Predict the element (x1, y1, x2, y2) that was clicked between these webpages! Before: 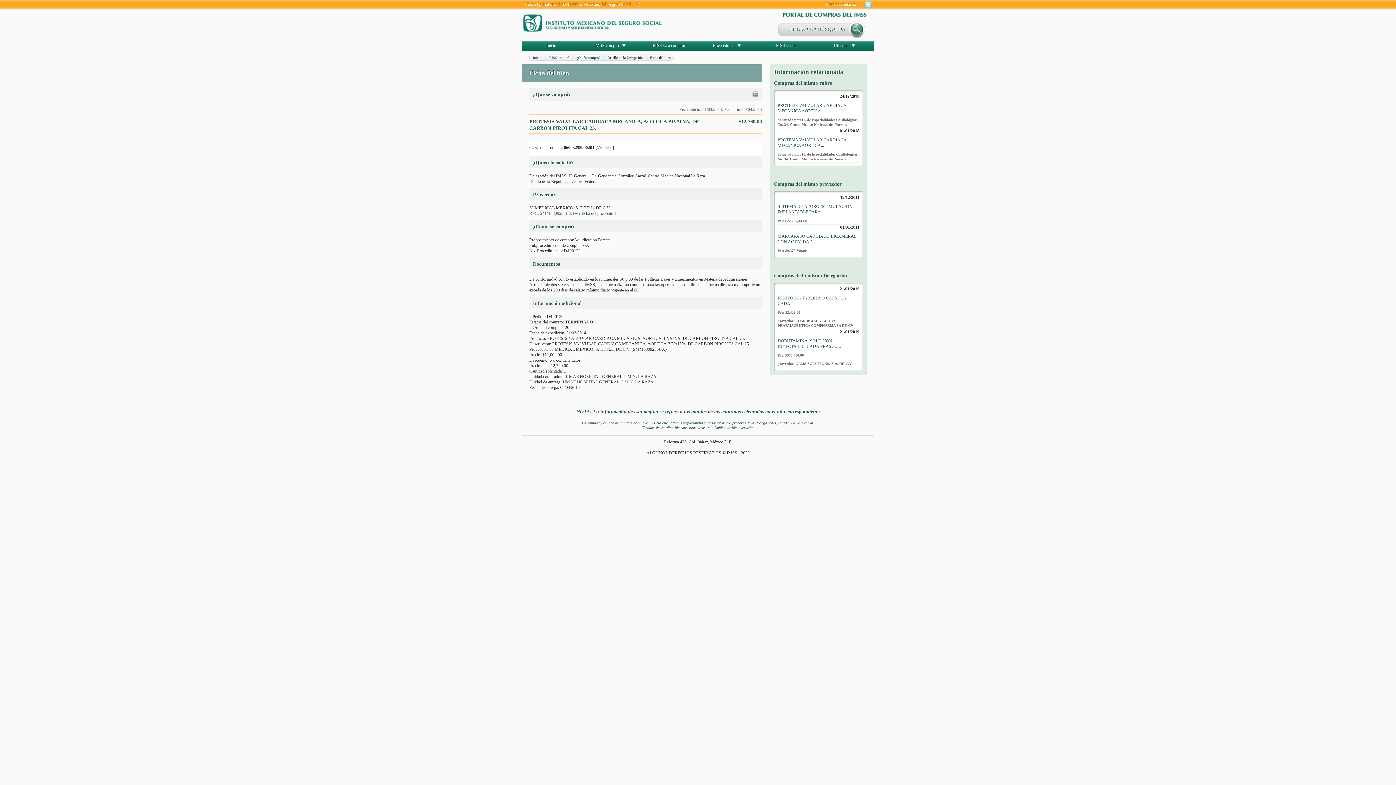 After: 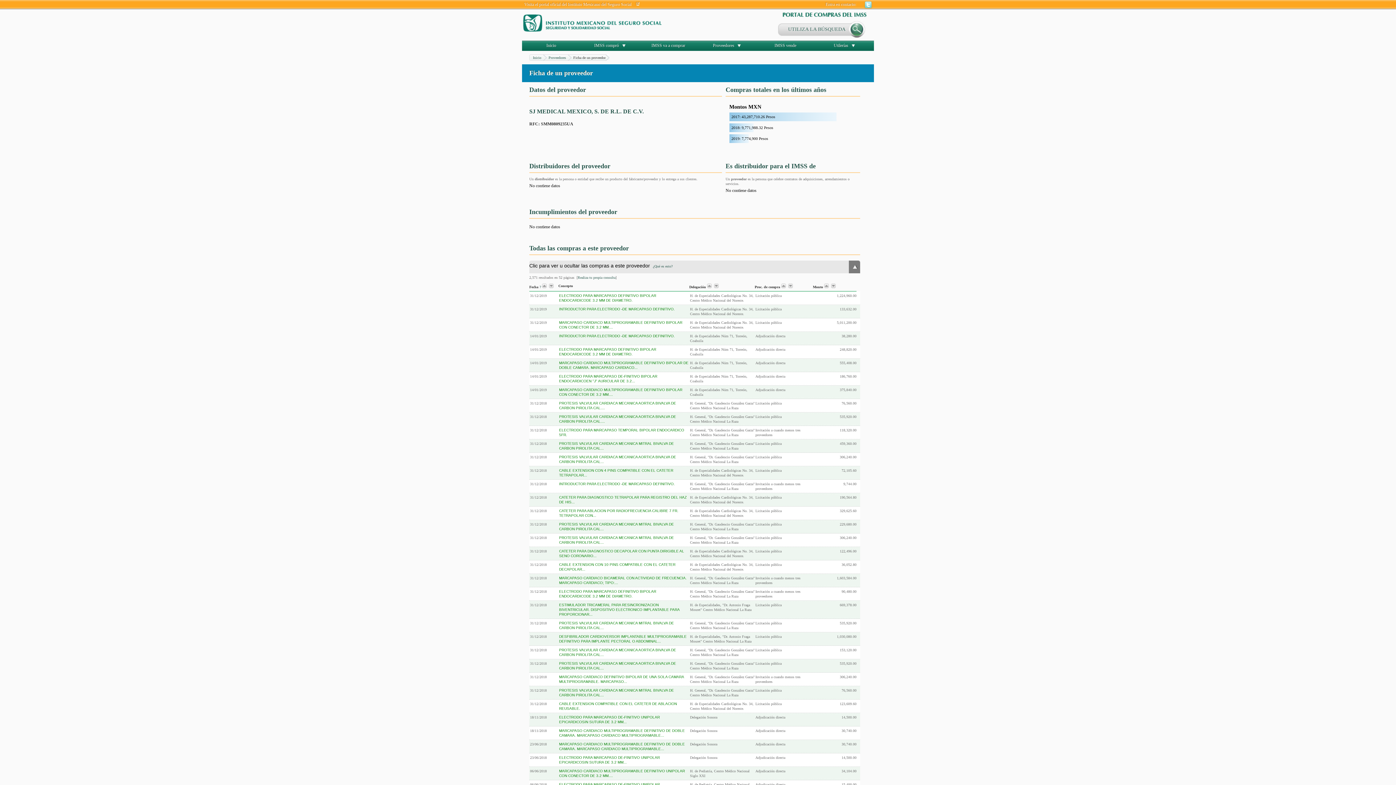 Action: label: Ver ficha del proveedor bbox: (574, 210, 614, 216)